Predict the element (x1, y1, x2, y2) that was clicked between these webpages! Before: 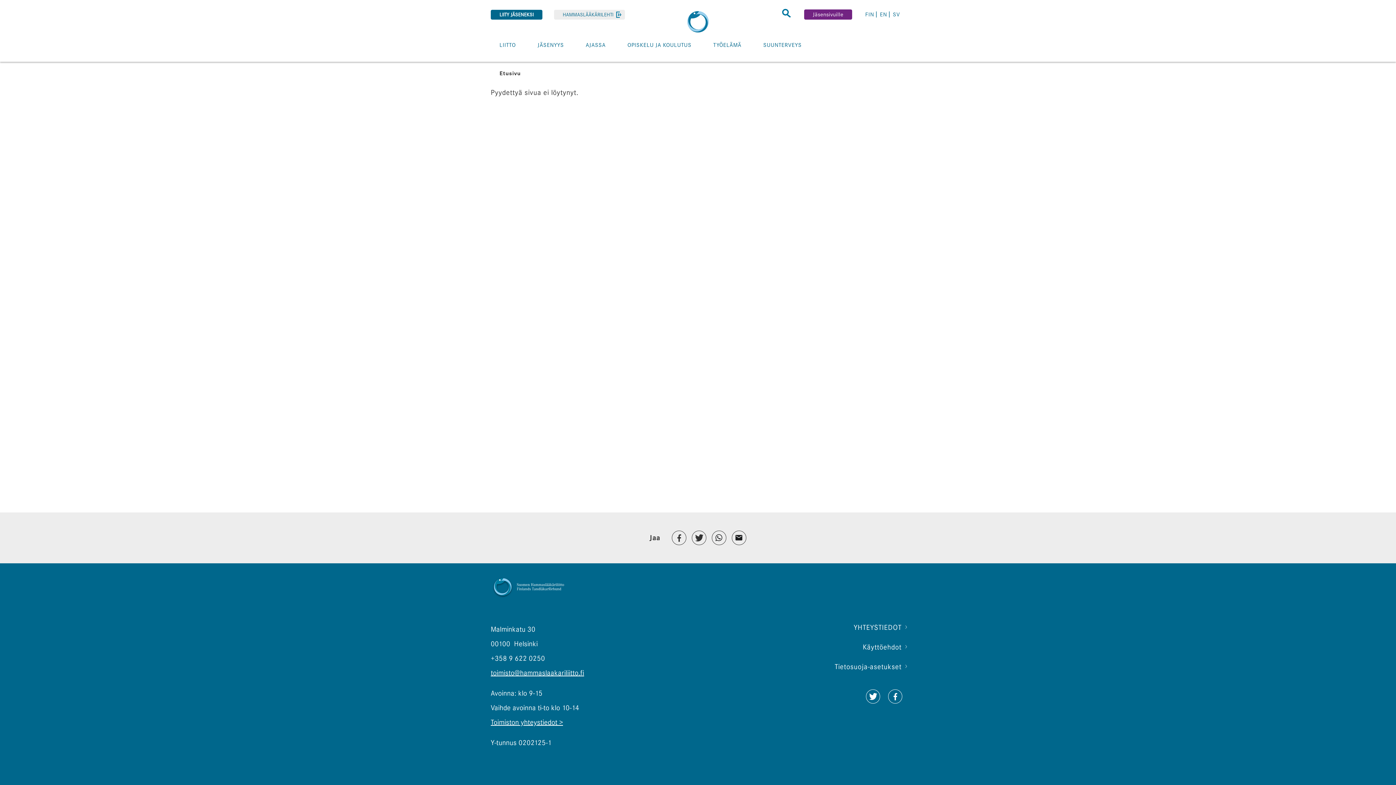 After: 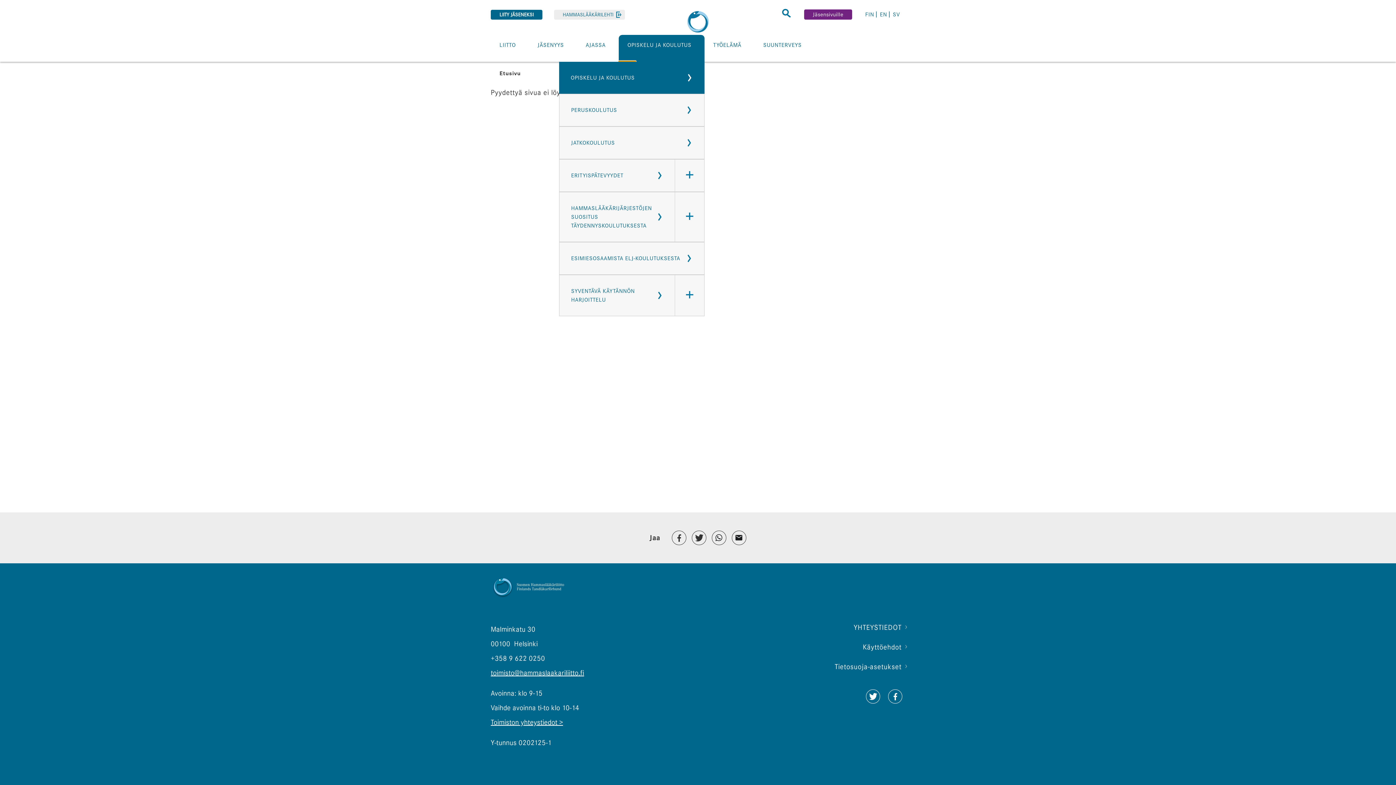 Action: label: Toggle menu item bbox: (618, 61, 636, 61)